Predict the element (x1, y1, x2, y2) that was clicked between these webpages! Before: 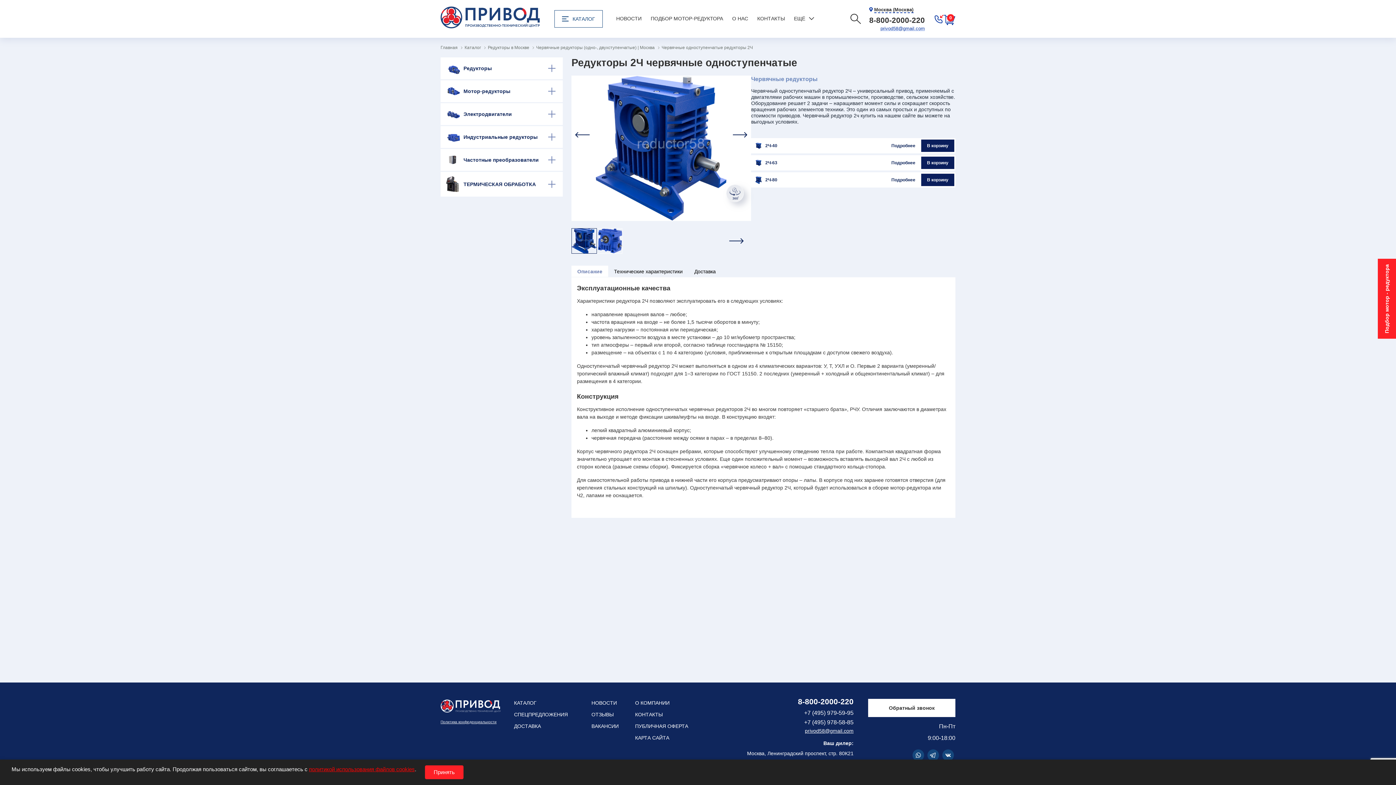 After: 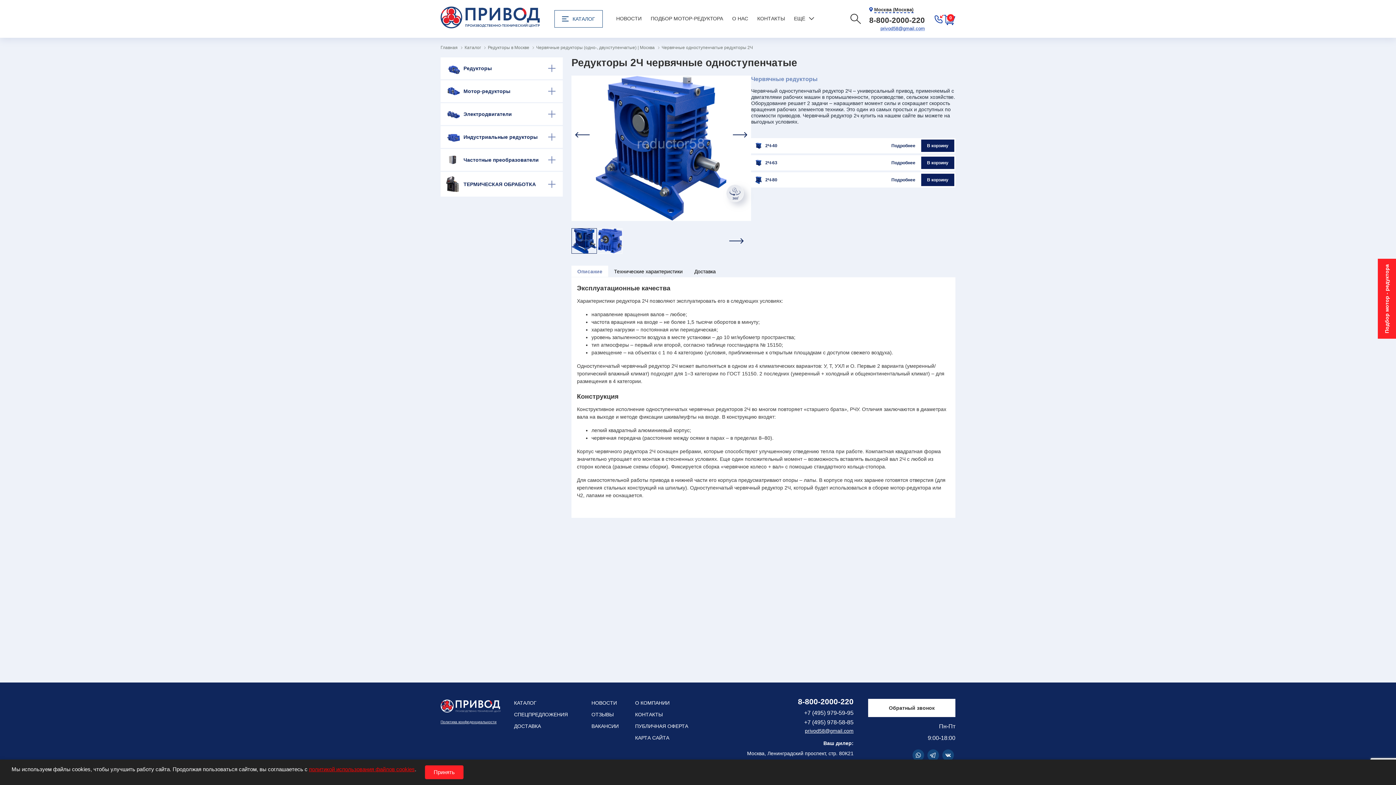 Action: bbox: (912, 749, 924, 761) label: WhatsApp